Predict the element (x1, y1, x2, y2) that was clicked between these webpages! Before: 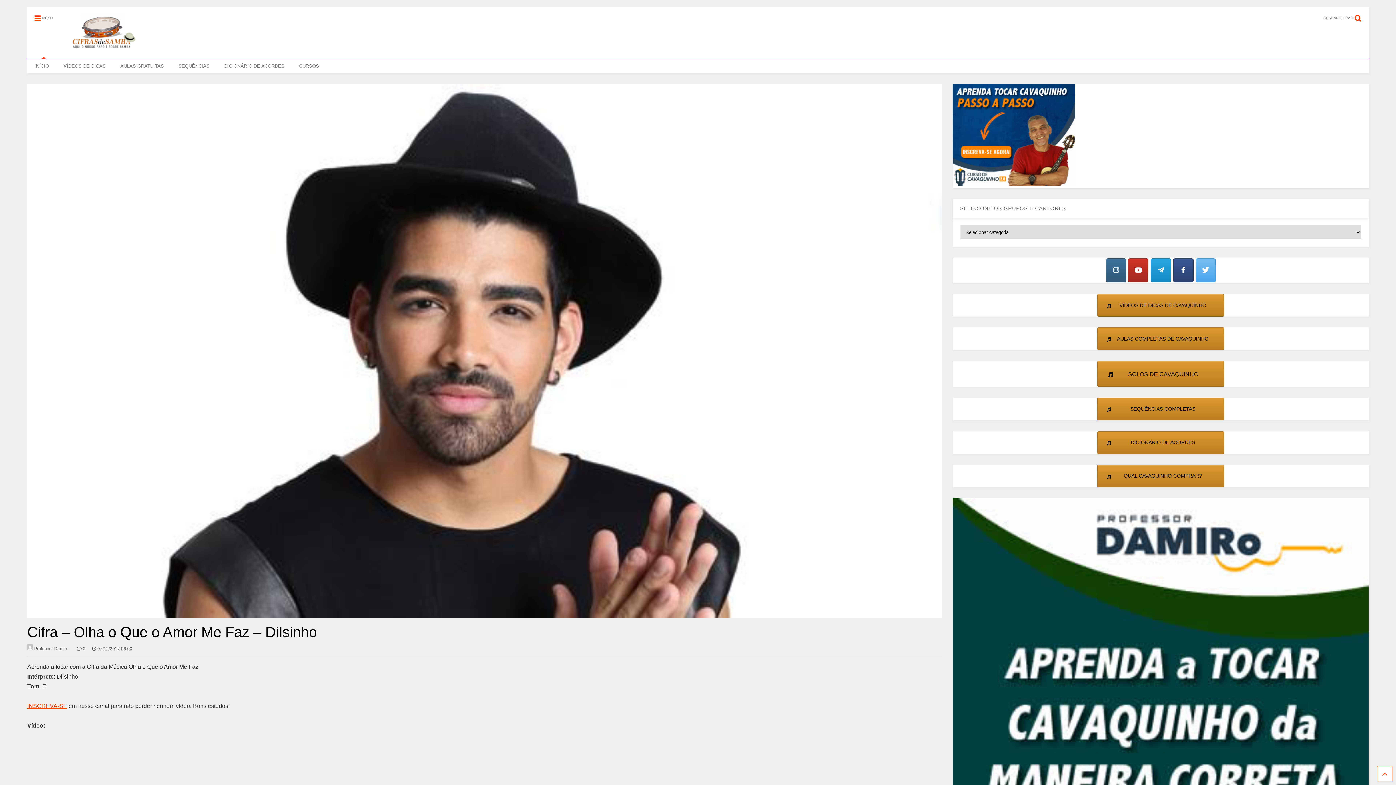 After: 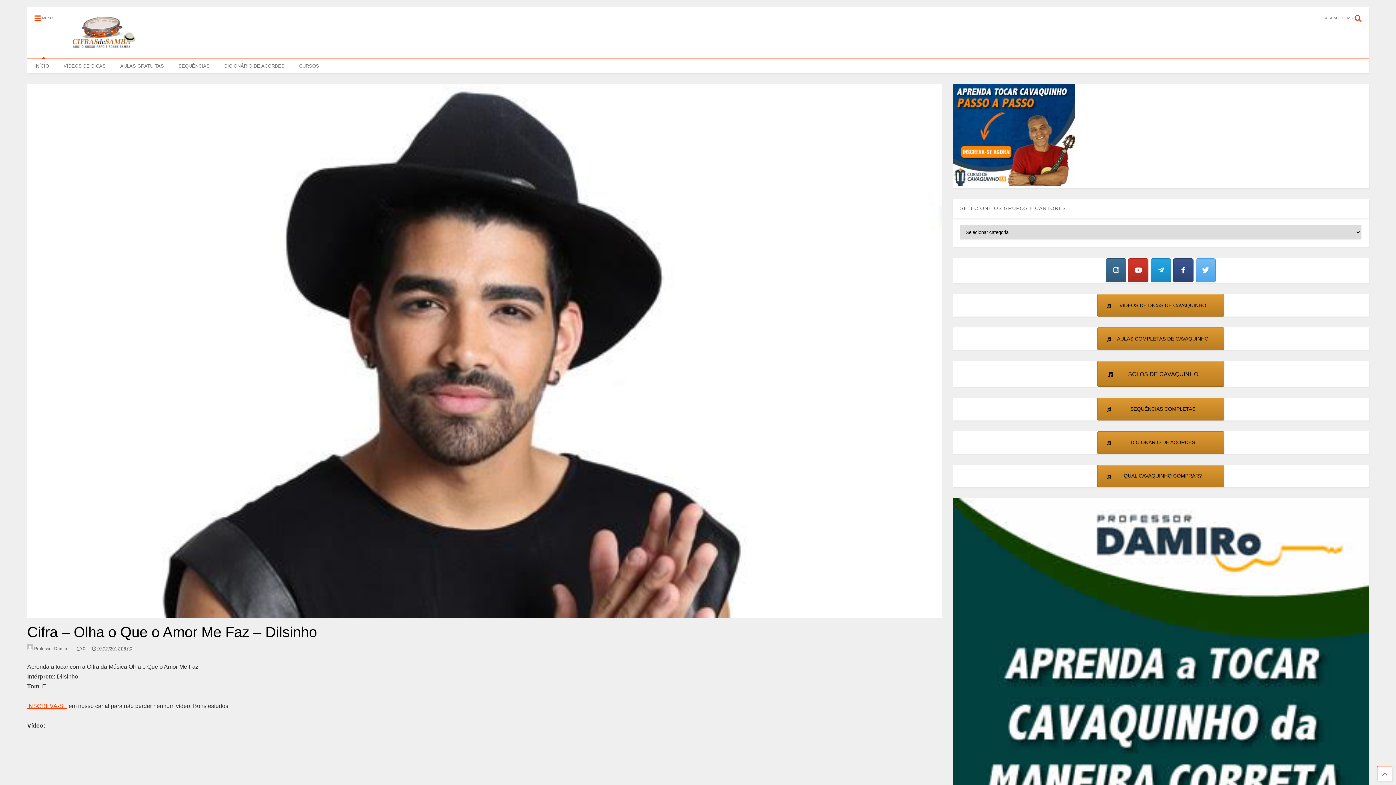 Action: bbox: (1128, 258, 1148, 282) label: Youtube